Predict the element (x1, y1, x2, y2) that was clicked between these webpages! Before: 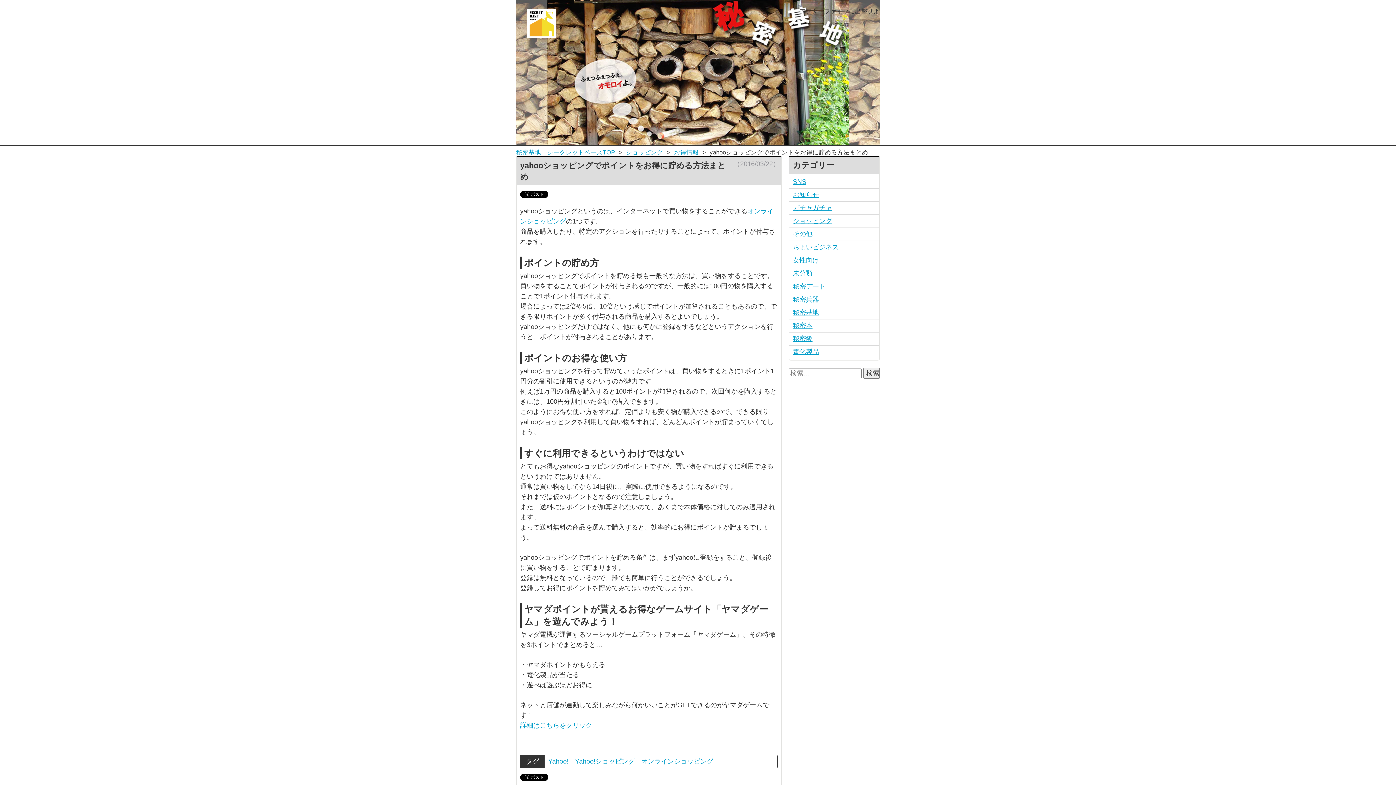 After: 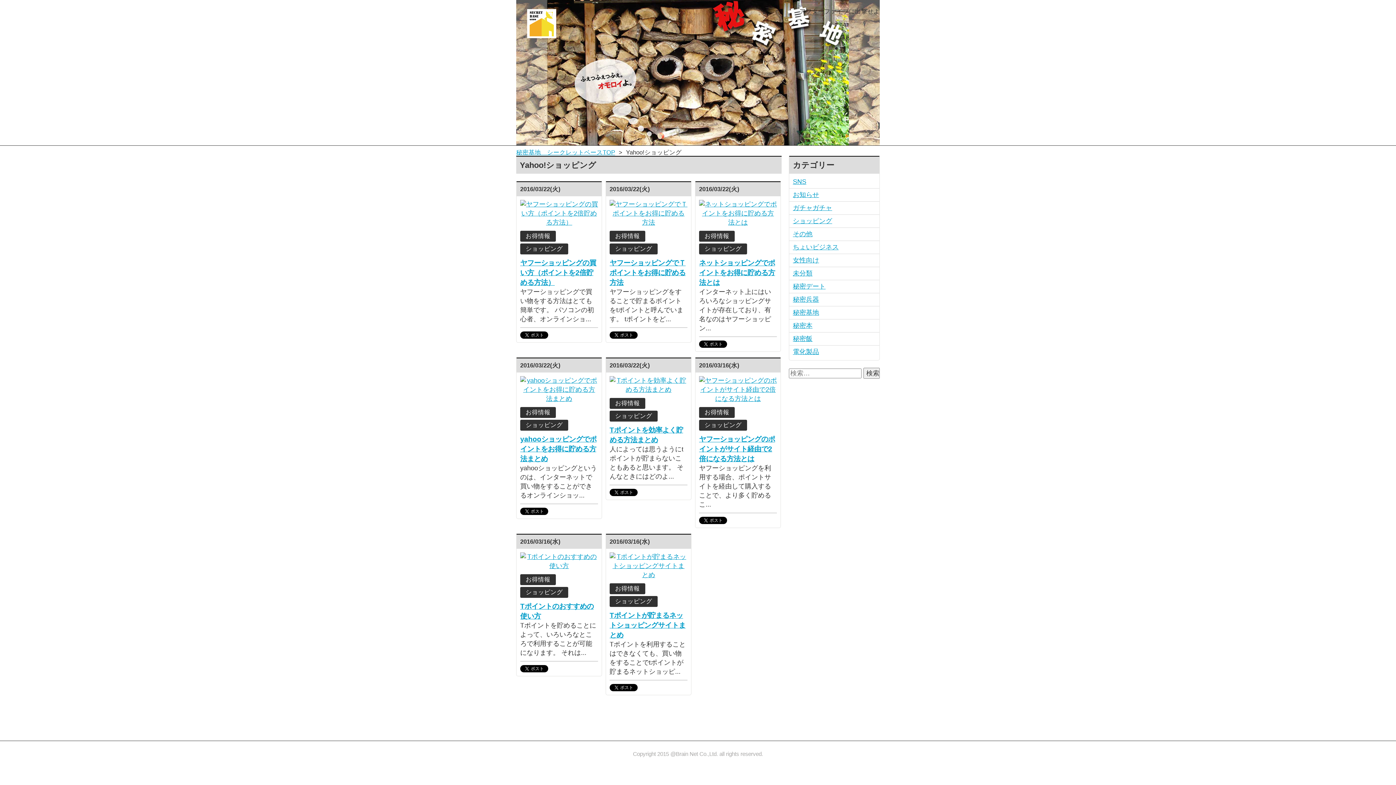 Action: label: Yahoo!ショッピング bbox: (575, 758, 634, 765)